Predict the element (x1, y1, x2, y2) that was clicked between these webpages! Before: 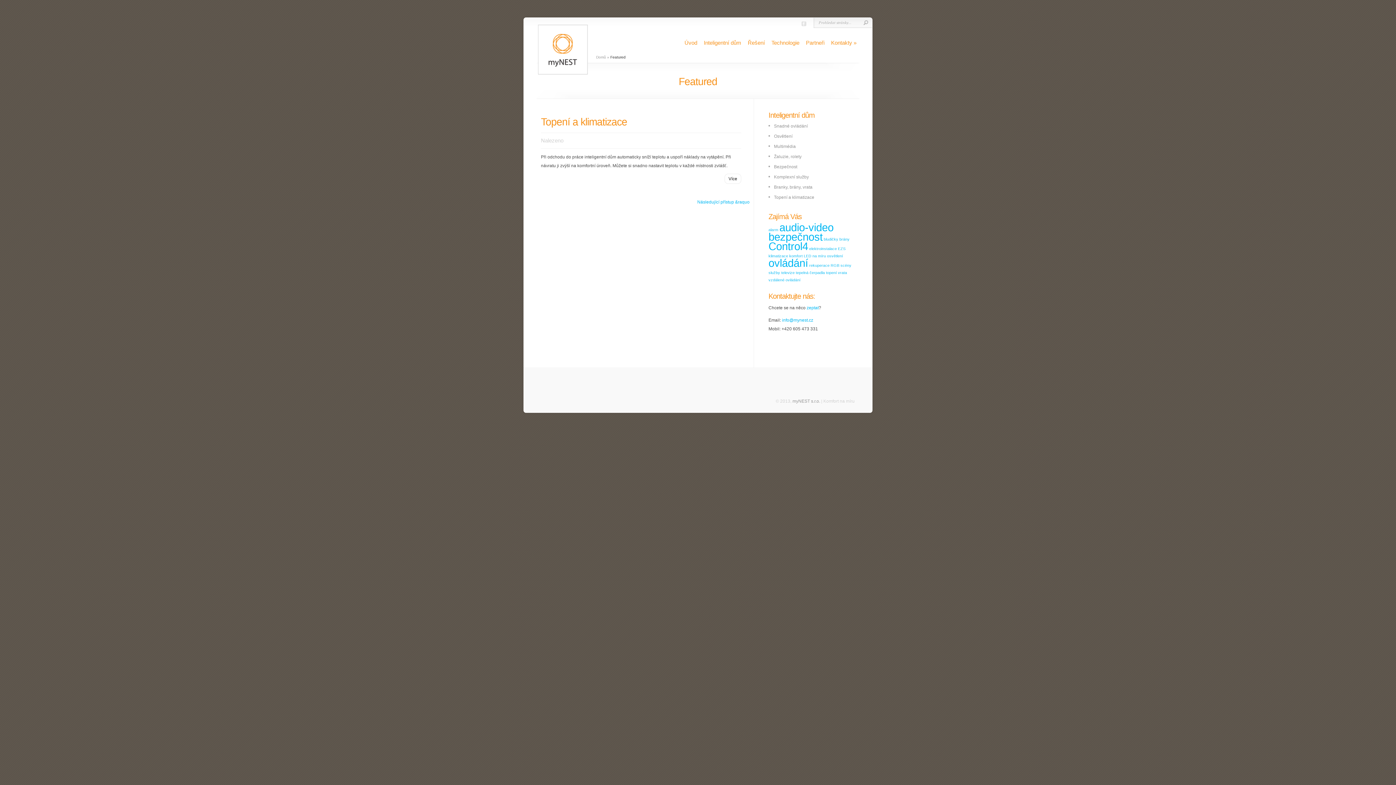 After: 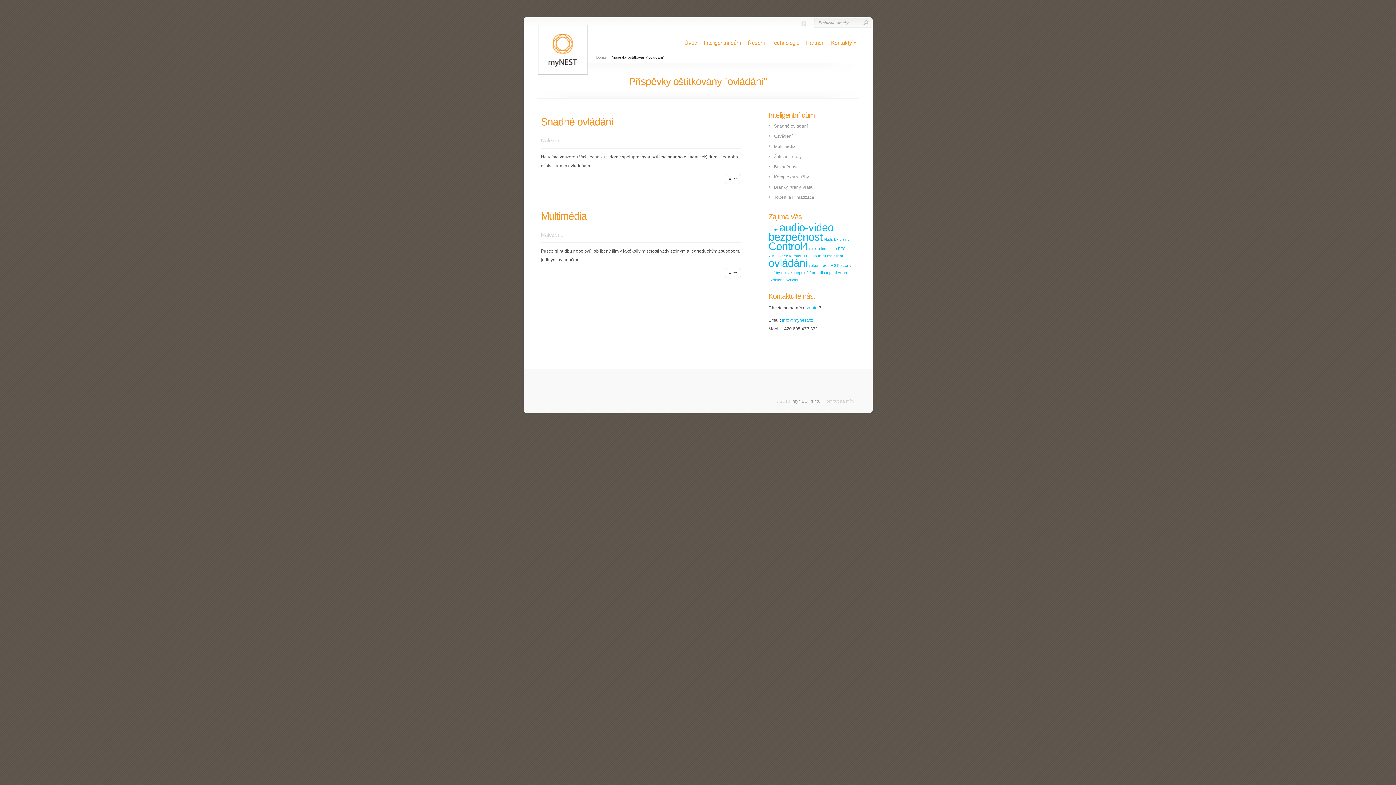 Action: bbox: (768, 257, 808, 269) label: ovládání